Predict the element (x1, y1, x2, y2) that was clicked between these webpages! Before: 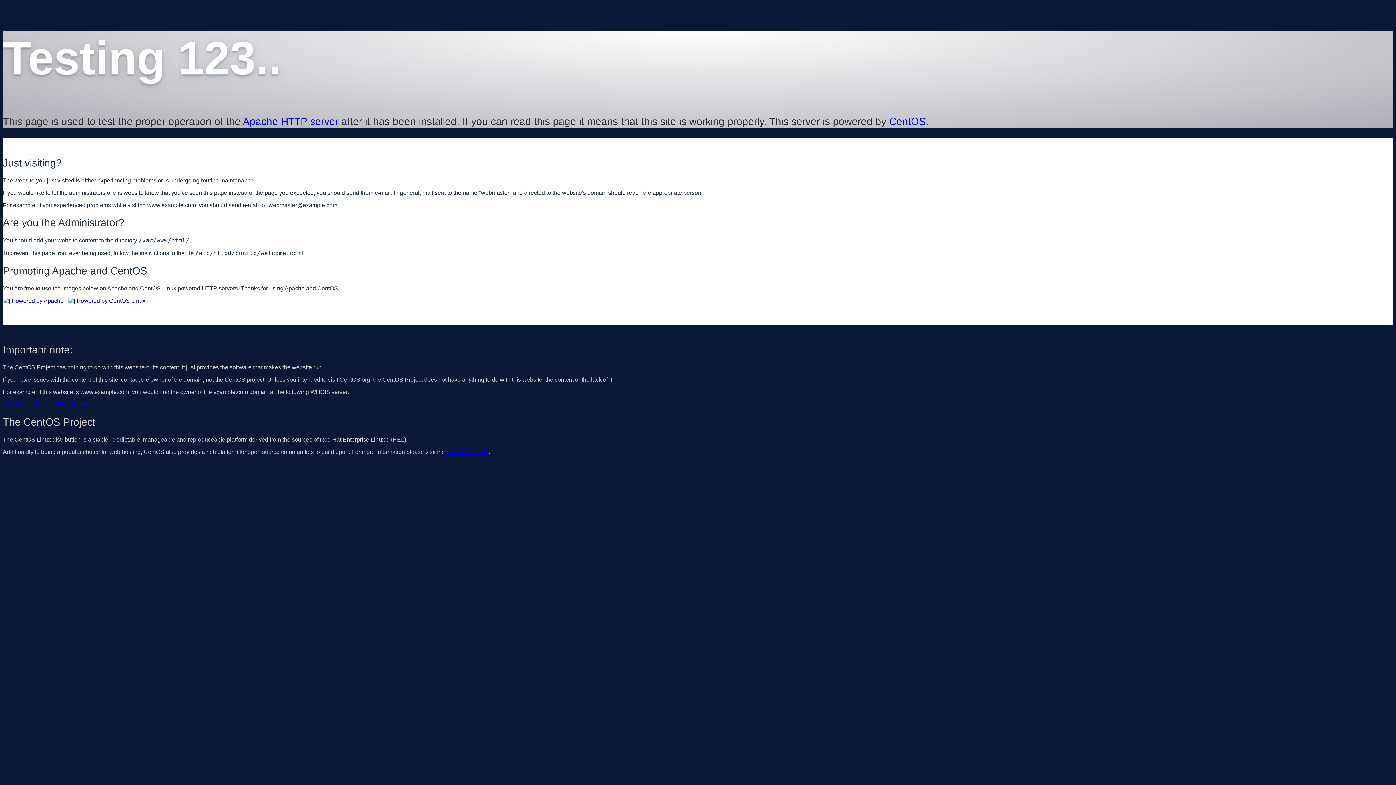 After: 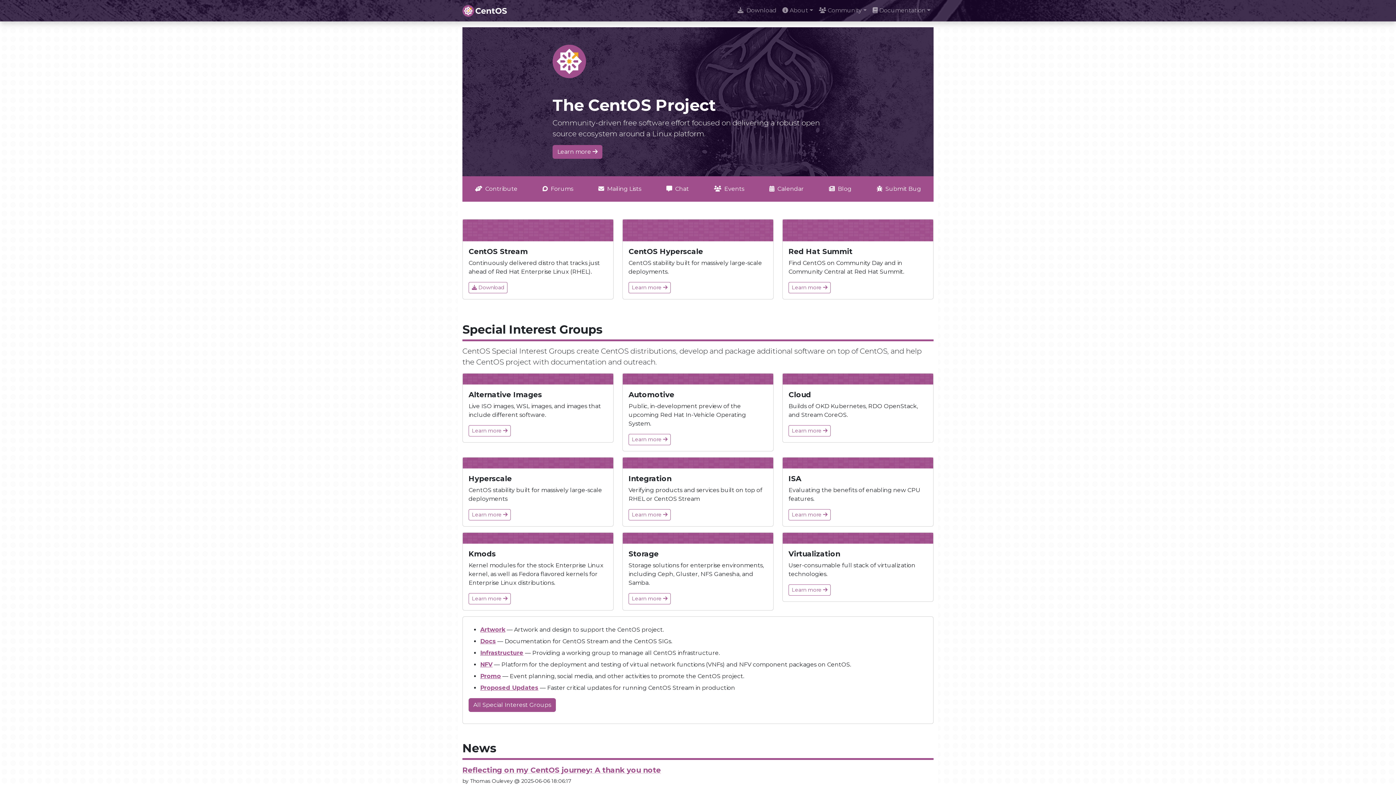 Action: bbox: (889, 115, 926, 127) label: CentOS